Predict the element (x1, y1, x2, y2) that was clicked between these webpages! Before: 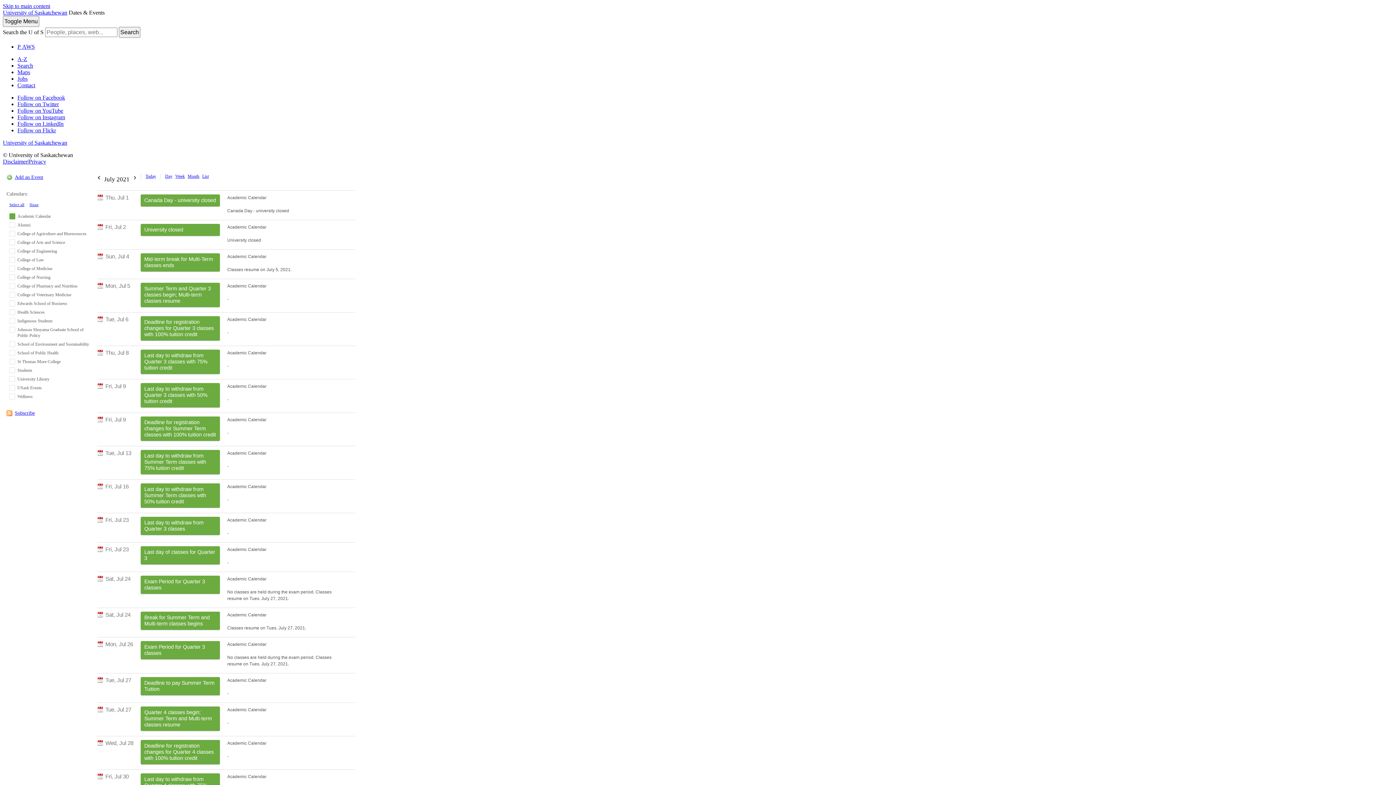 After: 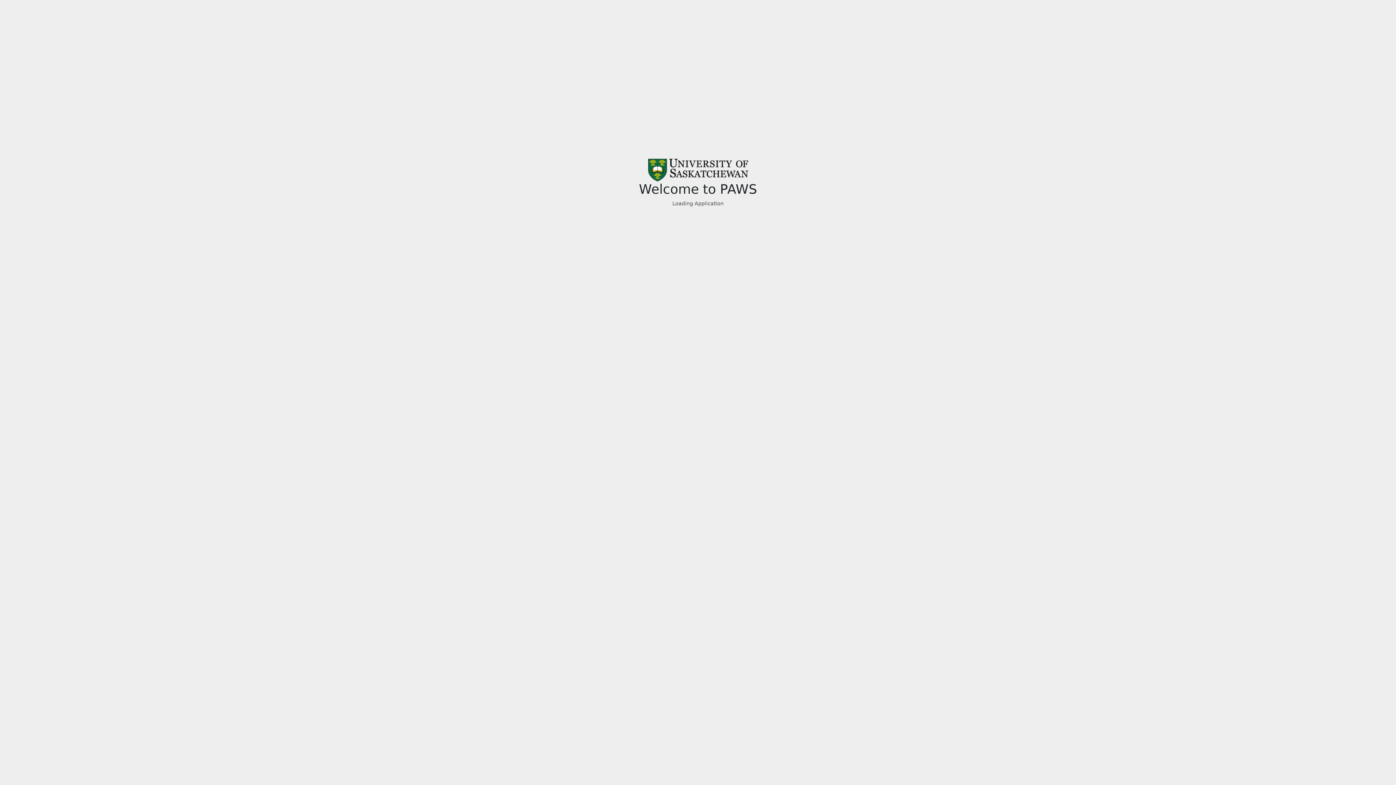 Action: label: P AWS bbox: (17, 43, 34, 49)